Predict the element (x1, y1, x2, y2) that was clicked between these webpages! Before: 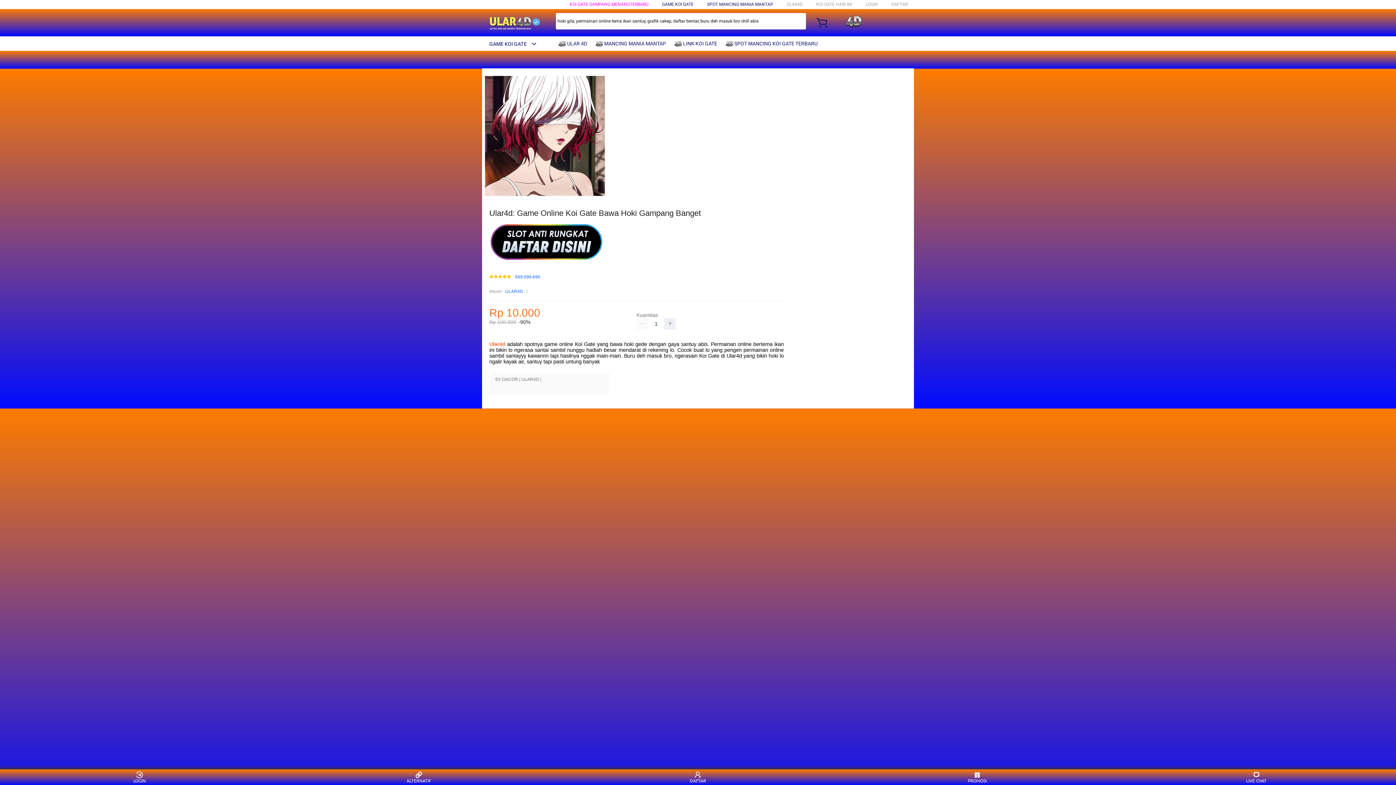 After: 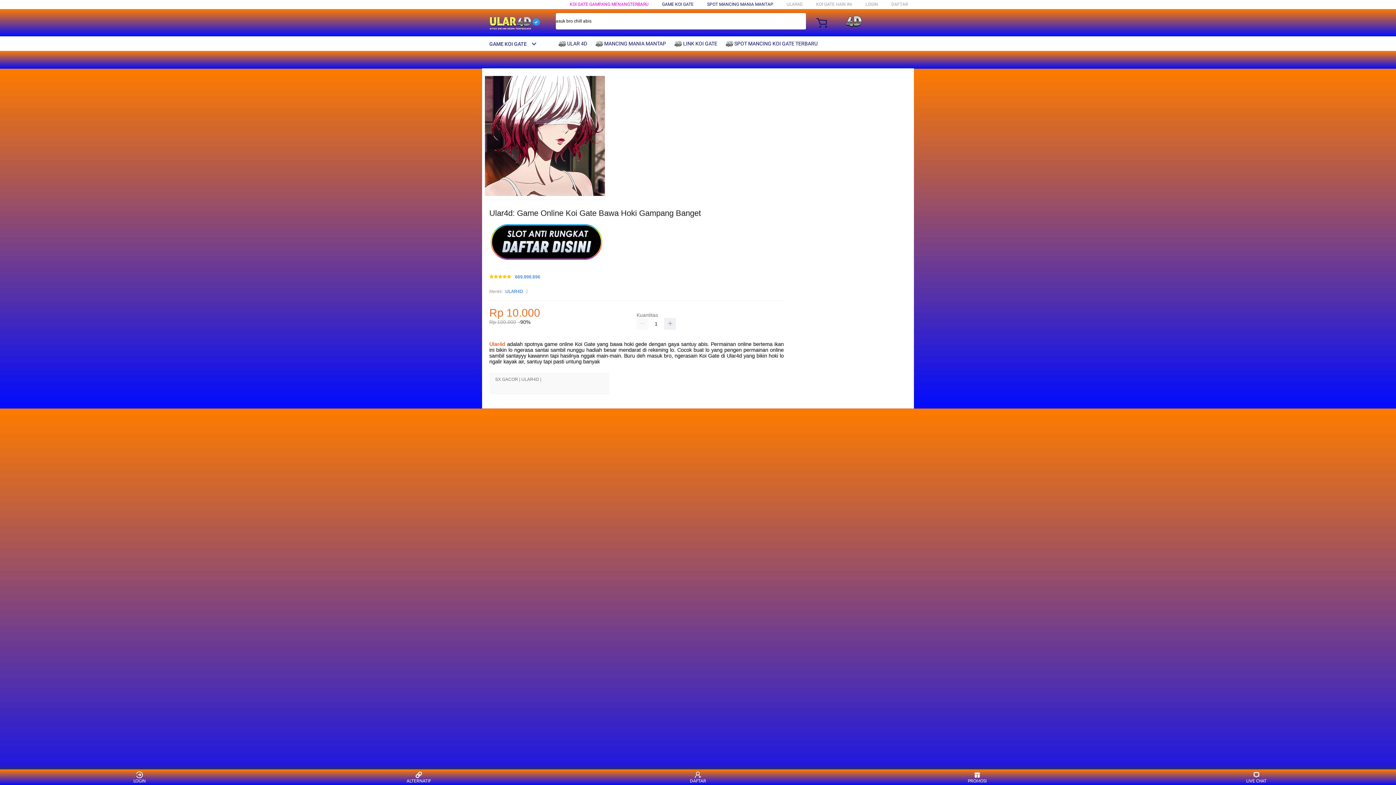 Action: label:  ULAR 4D bbox: (558, 36, 590, 50)